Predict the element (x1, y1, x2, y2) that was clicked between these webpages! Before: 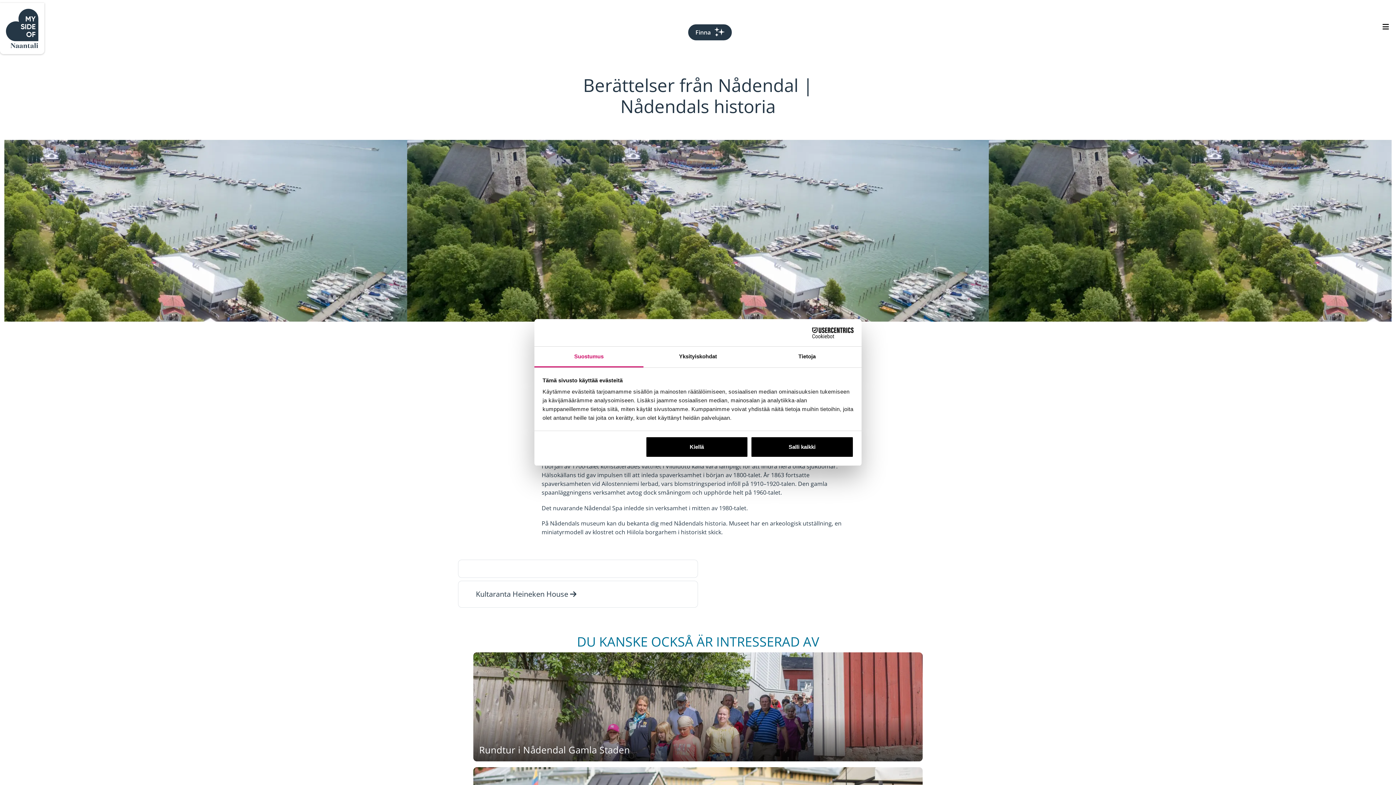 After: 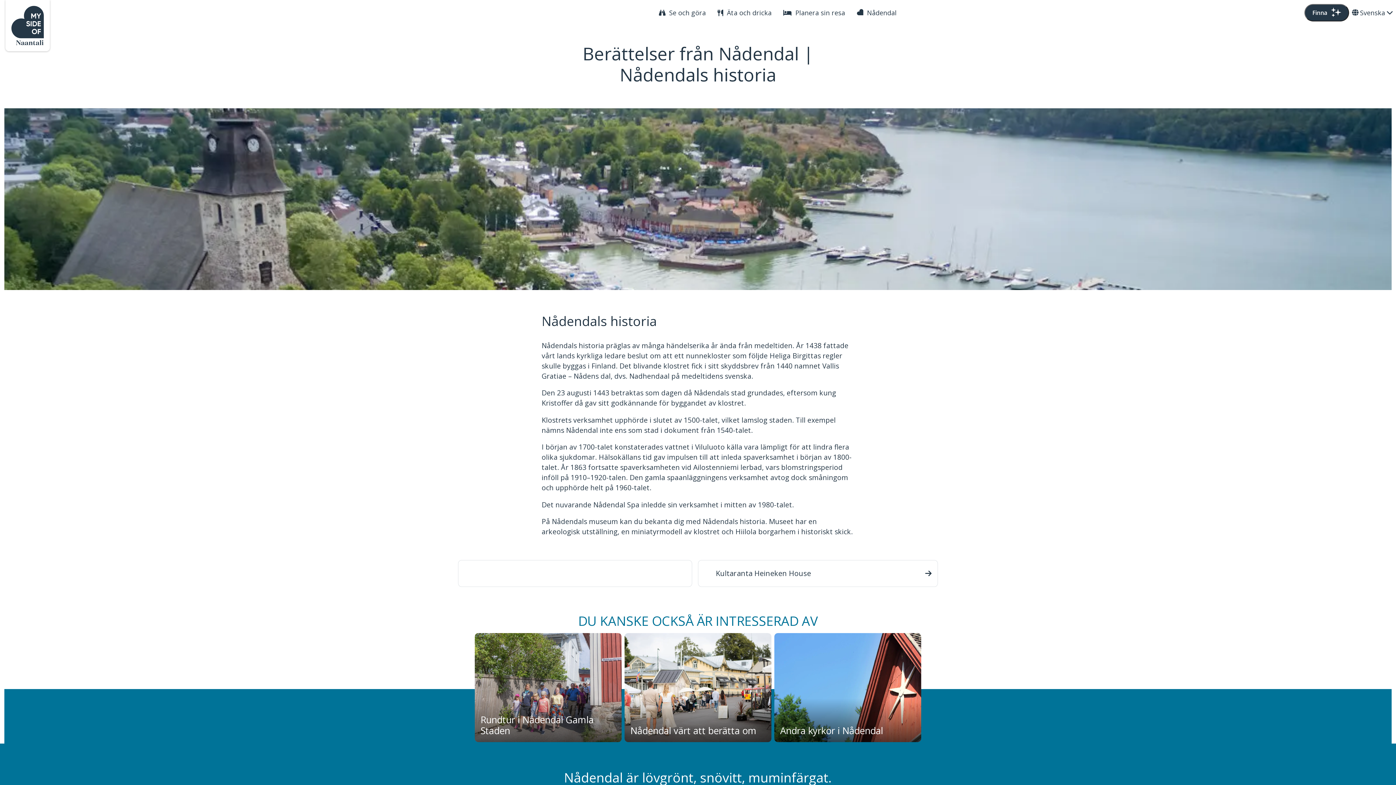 Action: label: Kiellä bbox: (645, 436, 748, 457)